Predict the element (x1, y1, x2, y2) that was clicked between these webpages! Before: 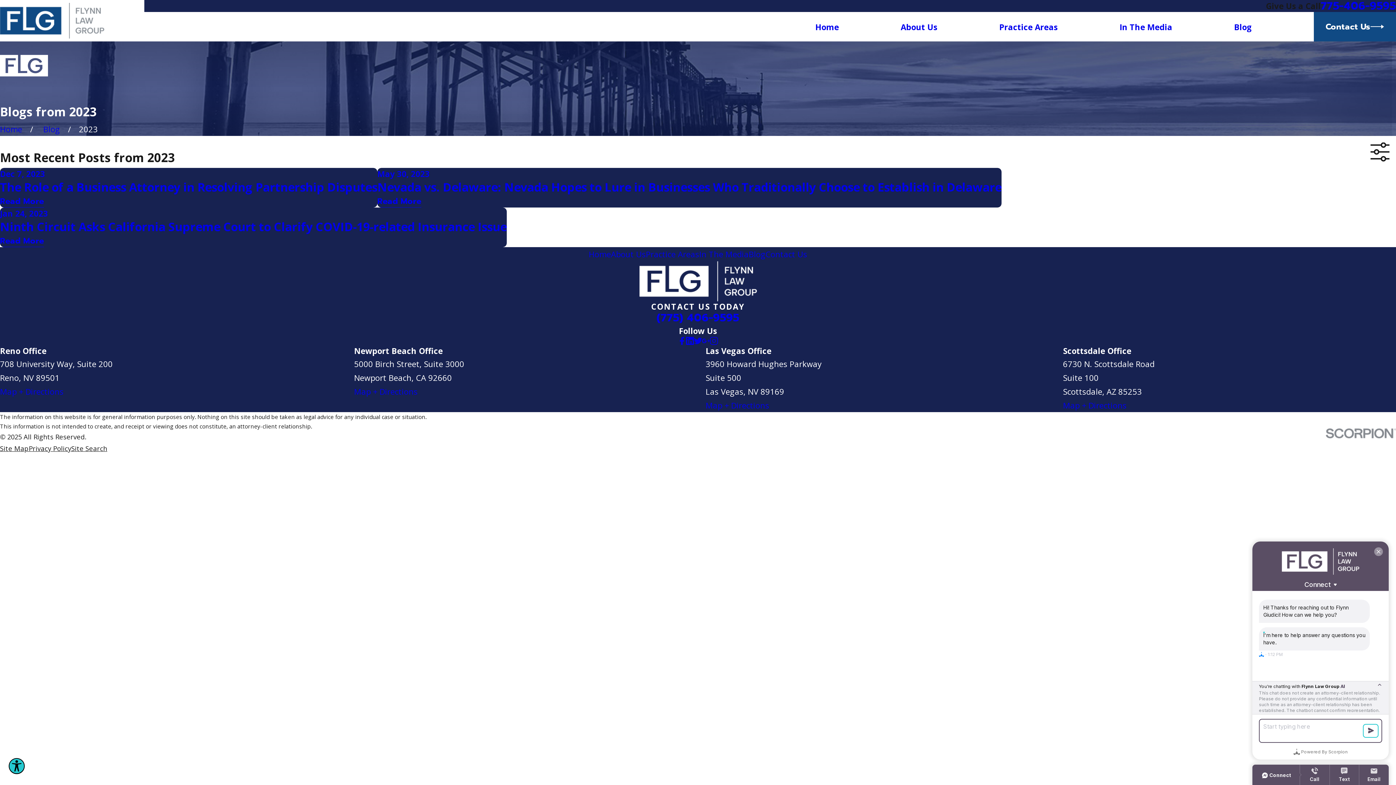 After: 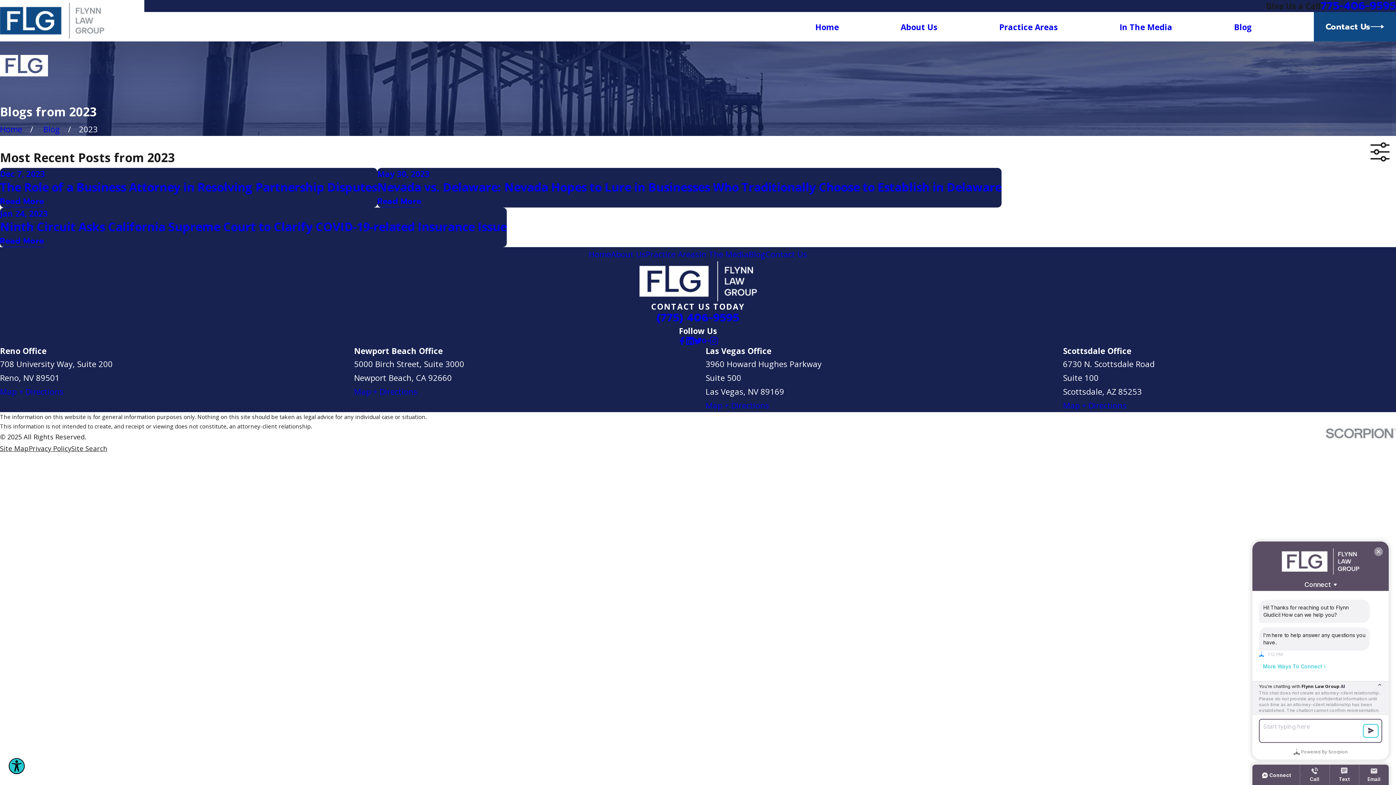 Action: label: LinkedIn bbox: (686, 337, 694, 345)